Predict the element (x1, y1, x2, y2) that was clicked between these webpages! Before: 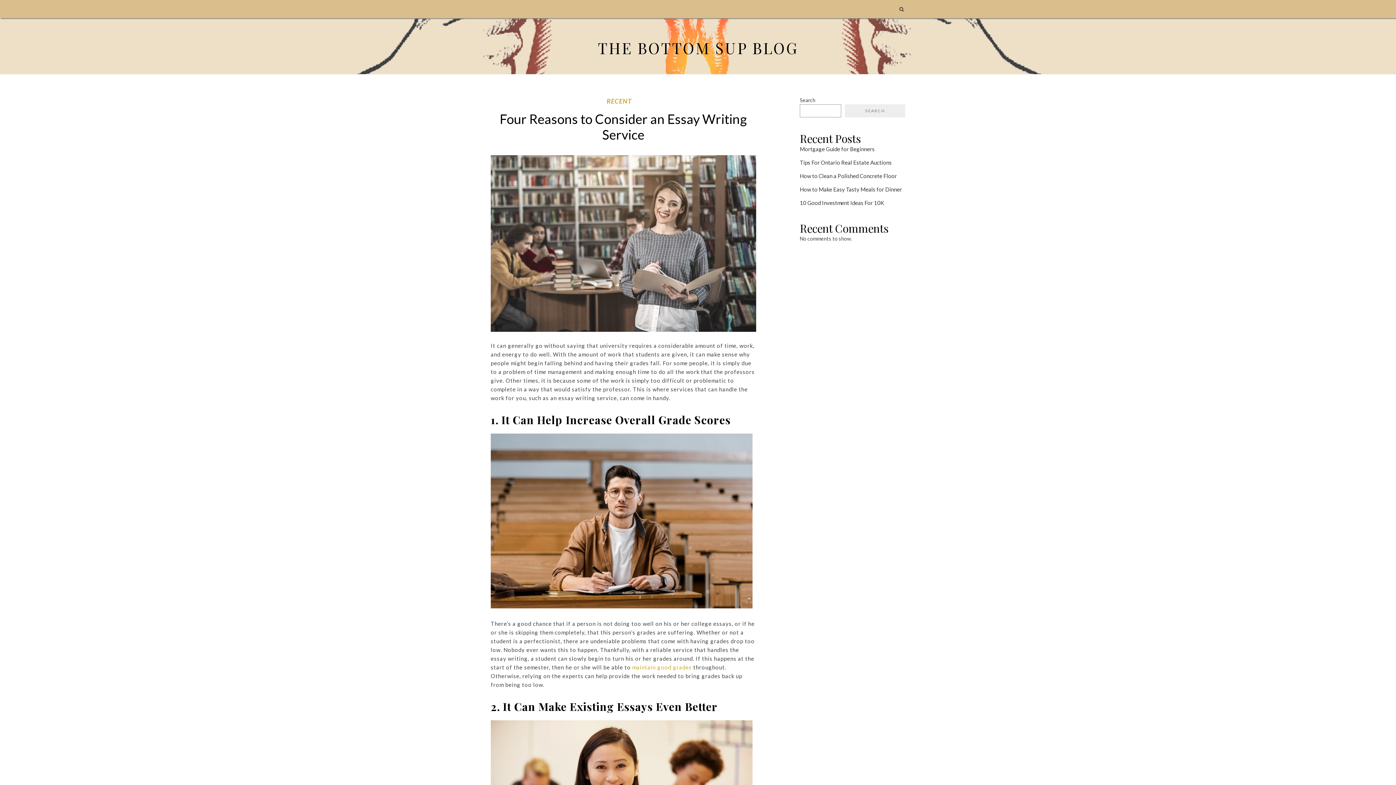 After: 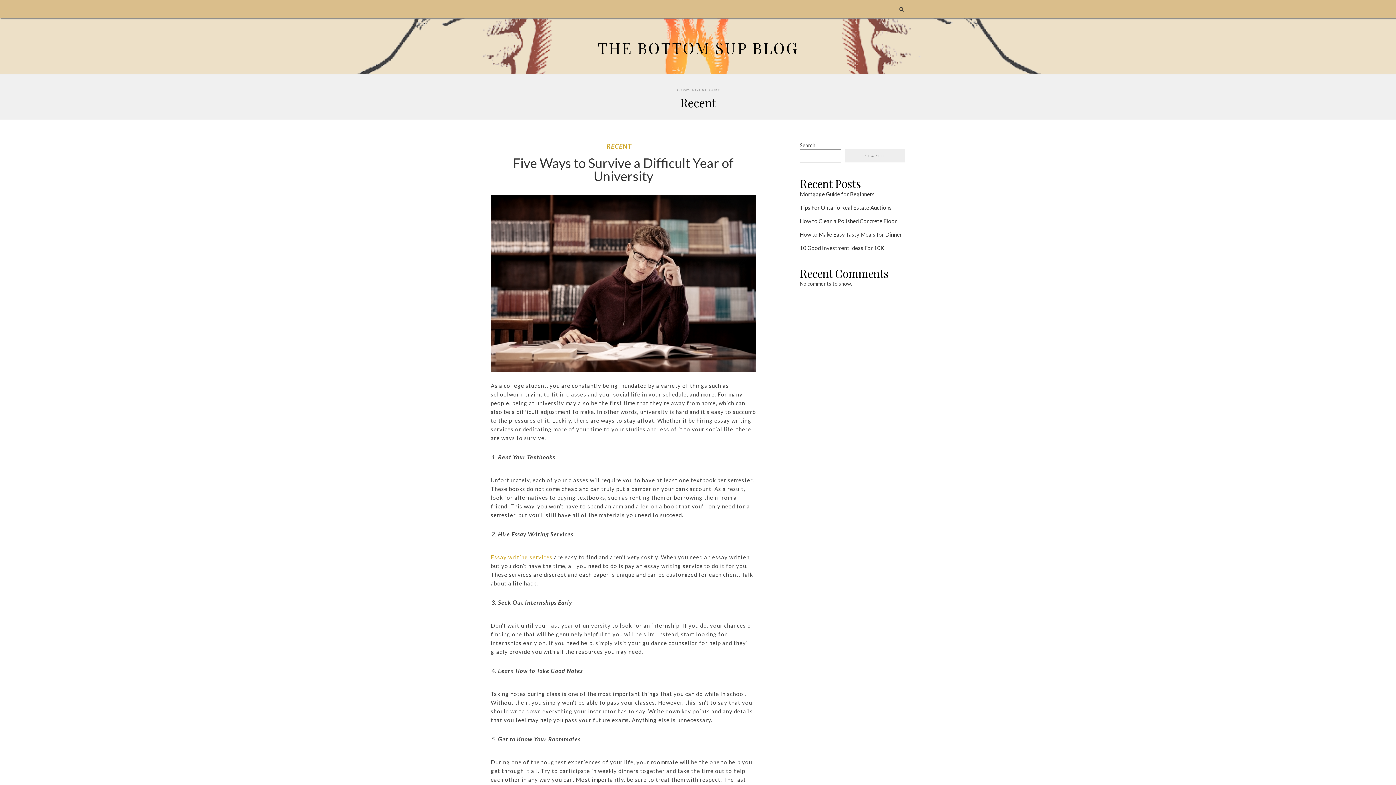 Action: label: RECENT bbox: (606, 97, 631, 105)